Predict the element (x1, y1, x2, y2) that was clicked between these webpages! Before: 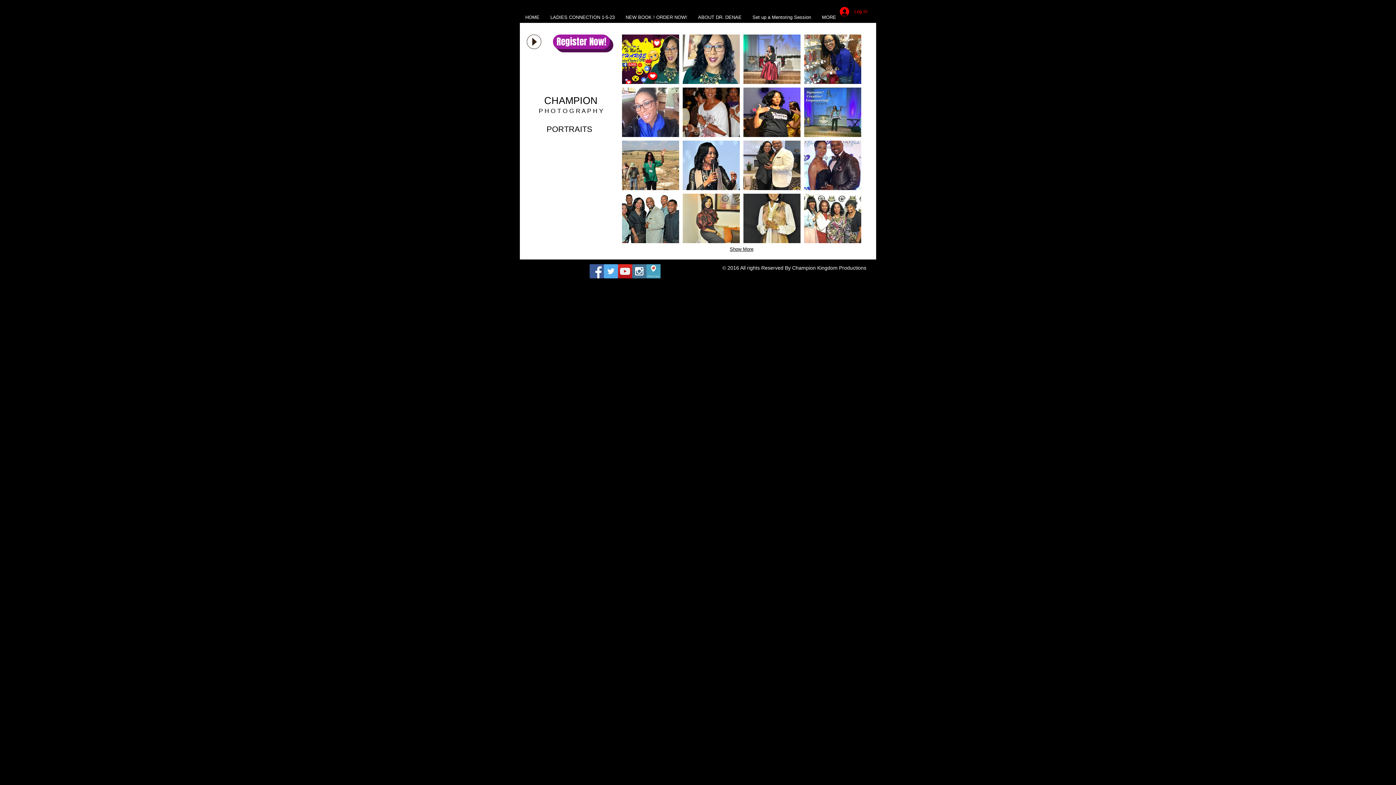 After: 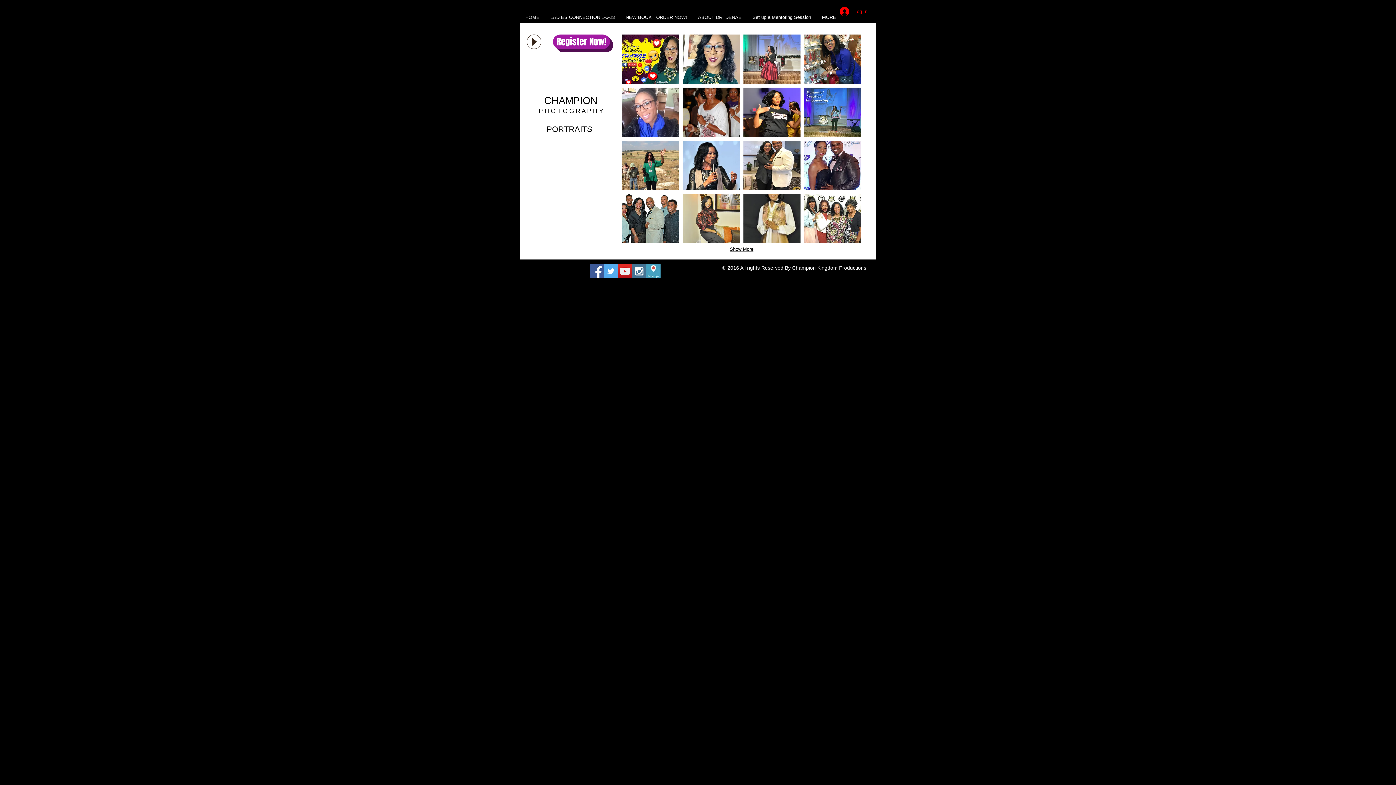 Action: bbox: (632, 264, 646, 278) label: Instagram Social Icon